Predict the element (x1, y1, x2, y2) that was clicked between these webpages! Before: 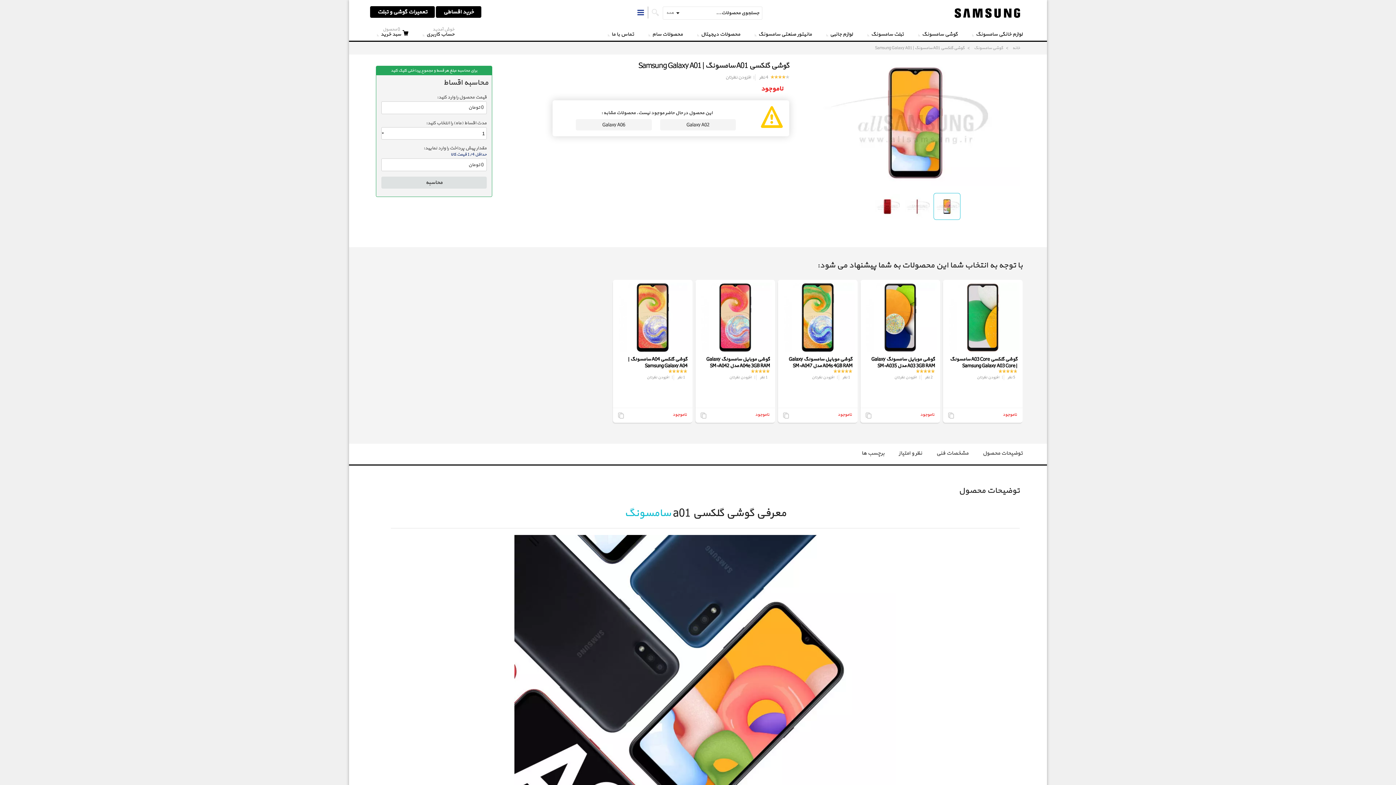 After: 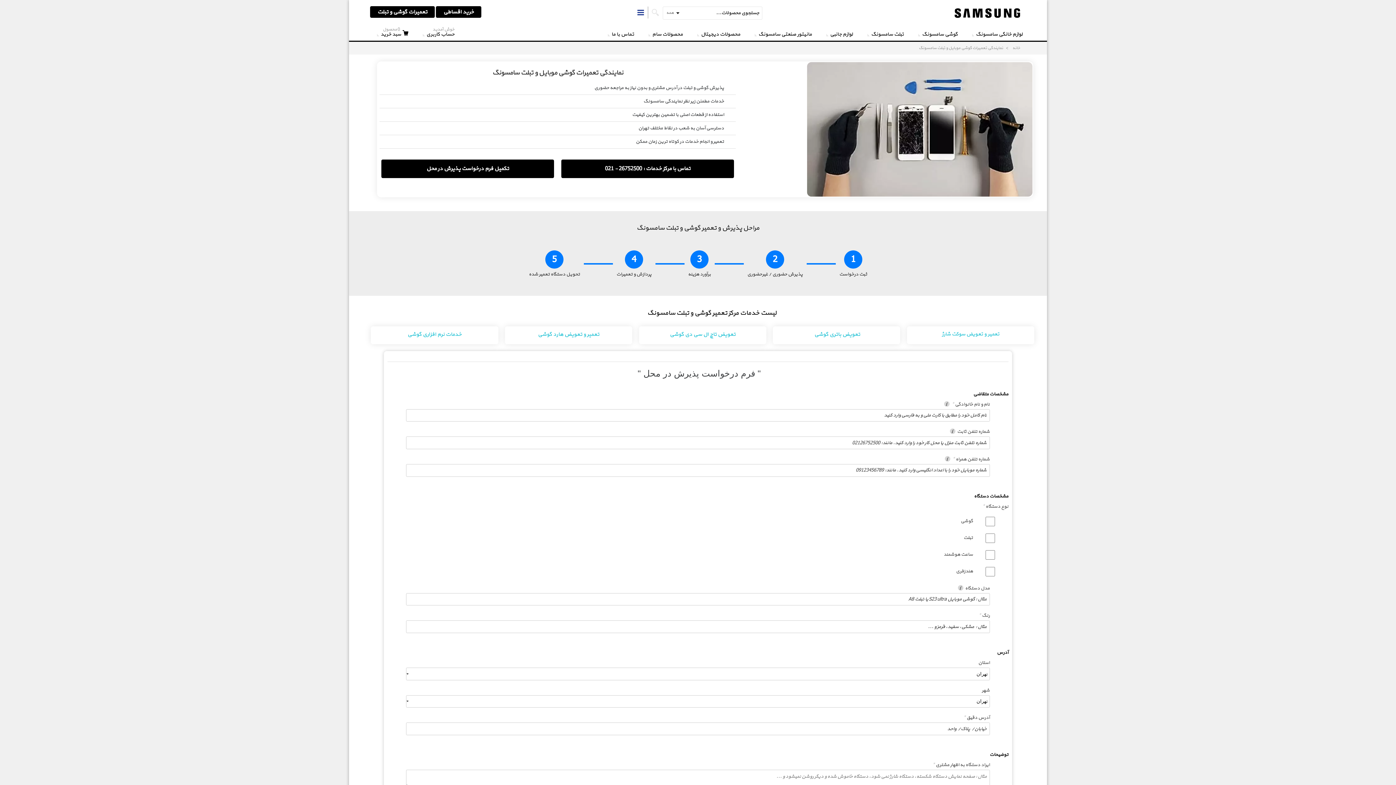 Action: label: تعمیرات گوشی و تبلت bbox: (370, 6, 434, 17)